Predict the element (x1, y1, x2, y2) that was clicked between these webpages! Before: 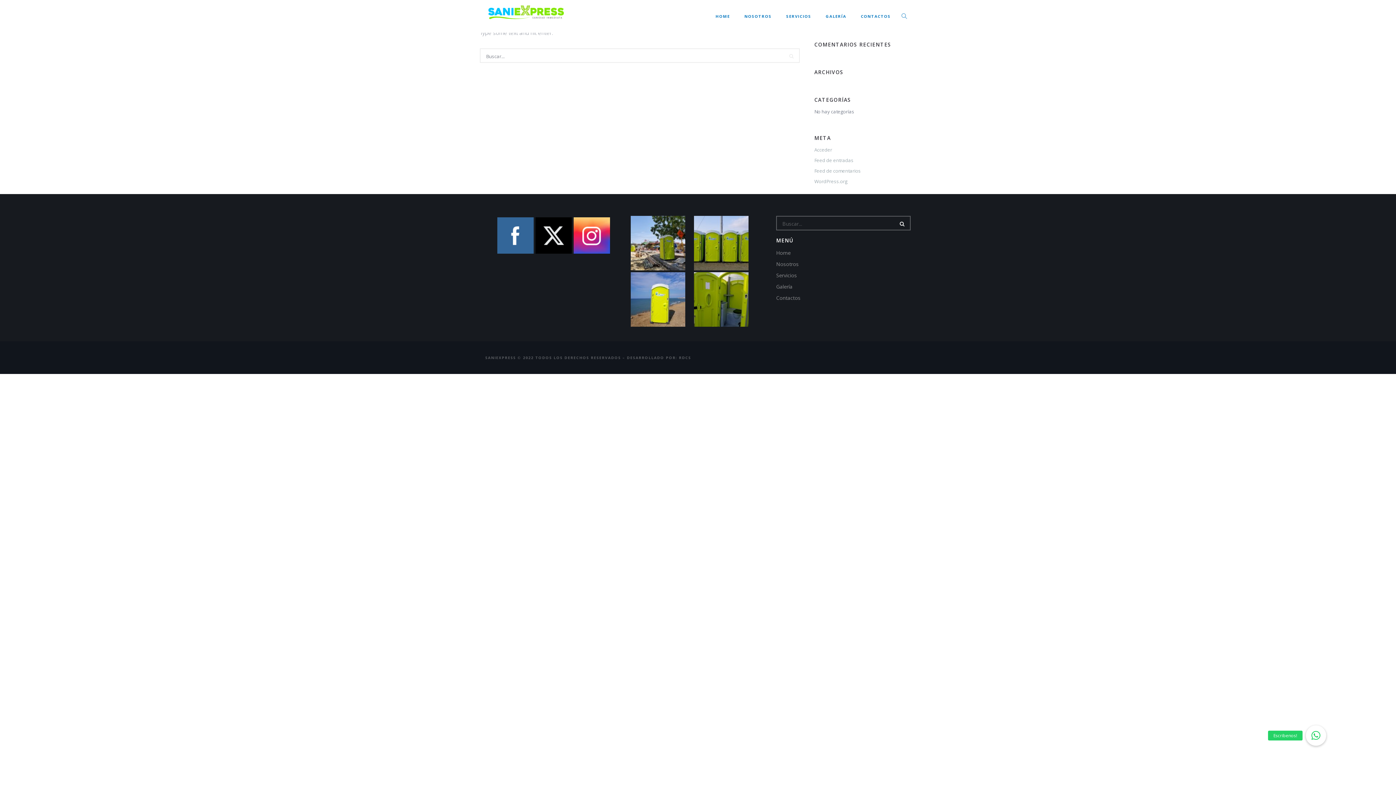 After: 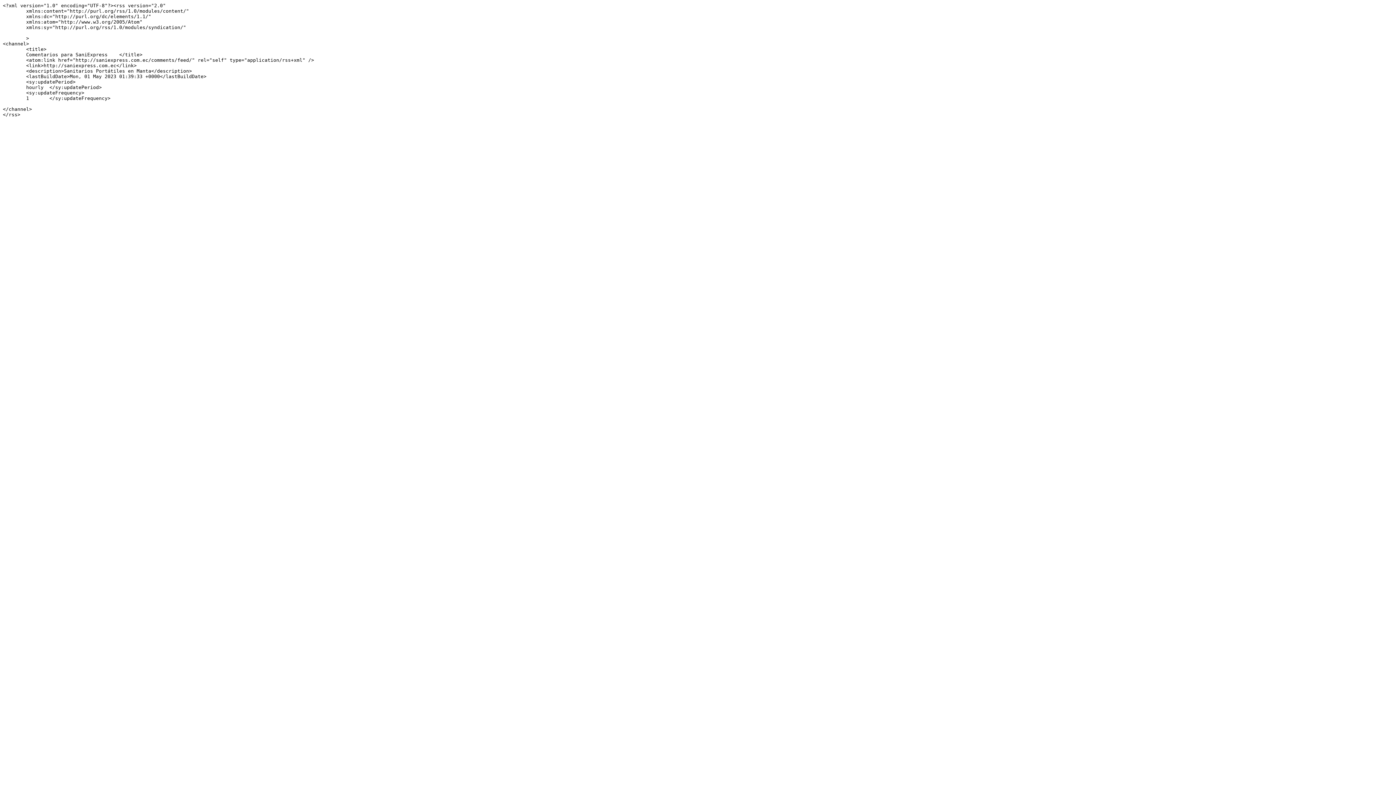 Action: bbox: (814, 167, 861, 174) label: Feed de comentarios